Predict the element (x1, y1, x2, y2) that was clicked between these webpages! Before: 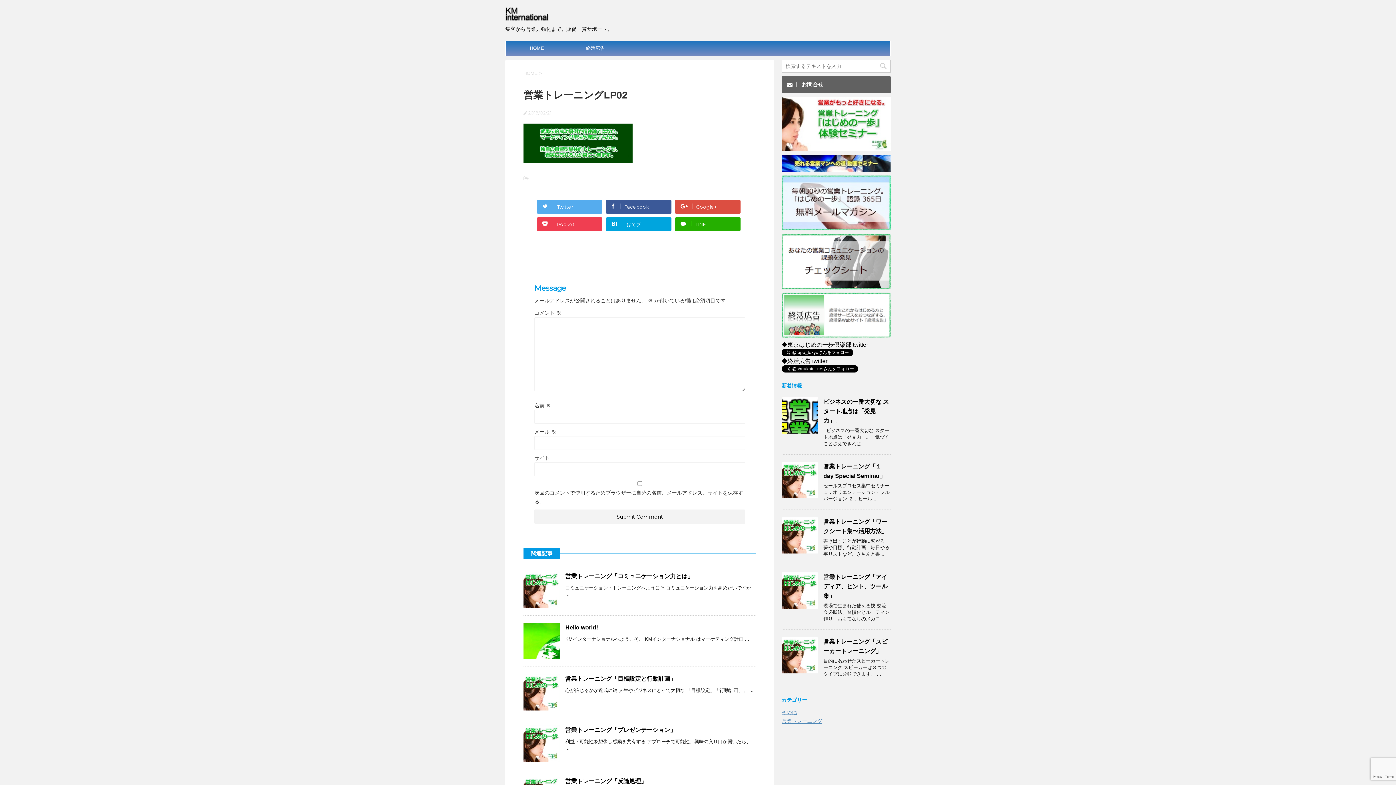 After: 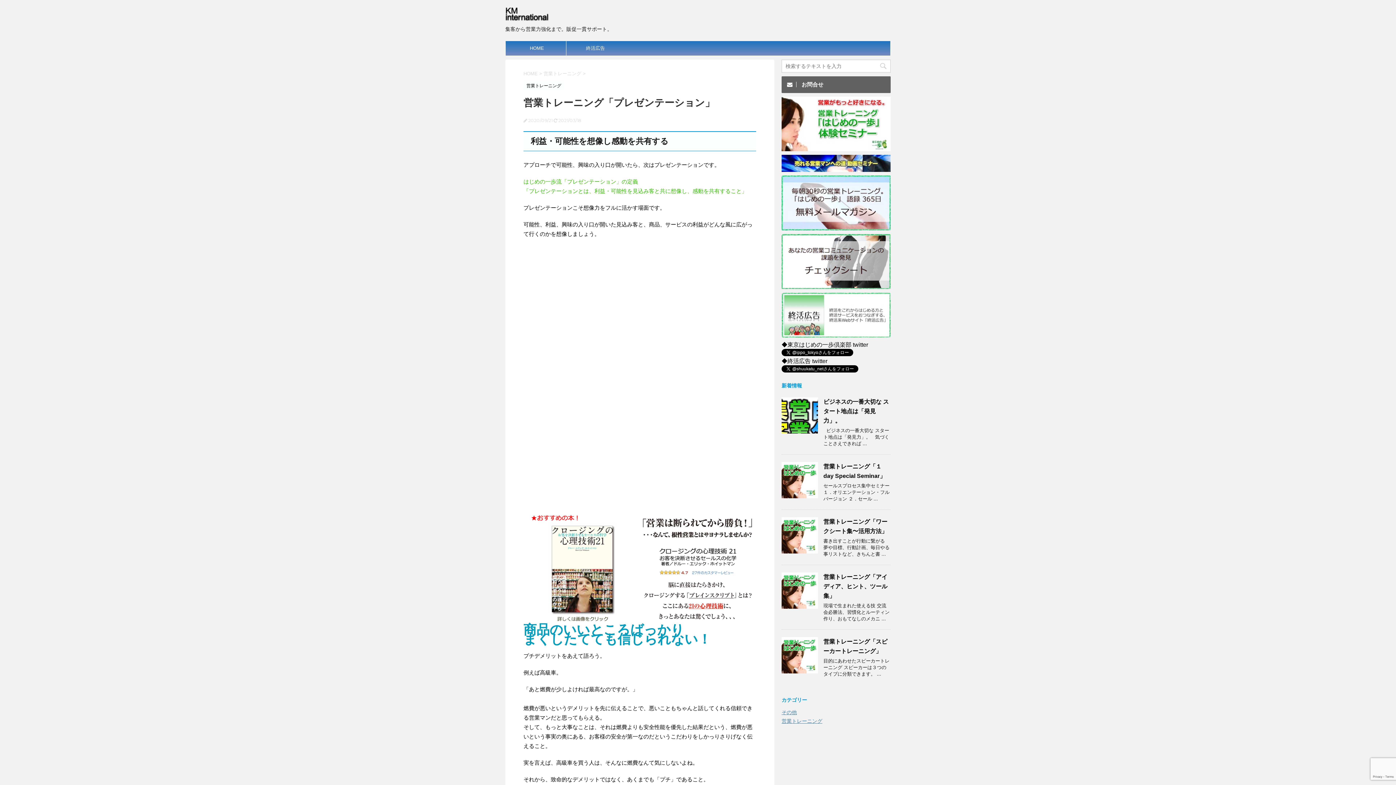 Action: label: 営業トレーニング「プレゼンテーション」 bbox: (565, 727, 676, 733)